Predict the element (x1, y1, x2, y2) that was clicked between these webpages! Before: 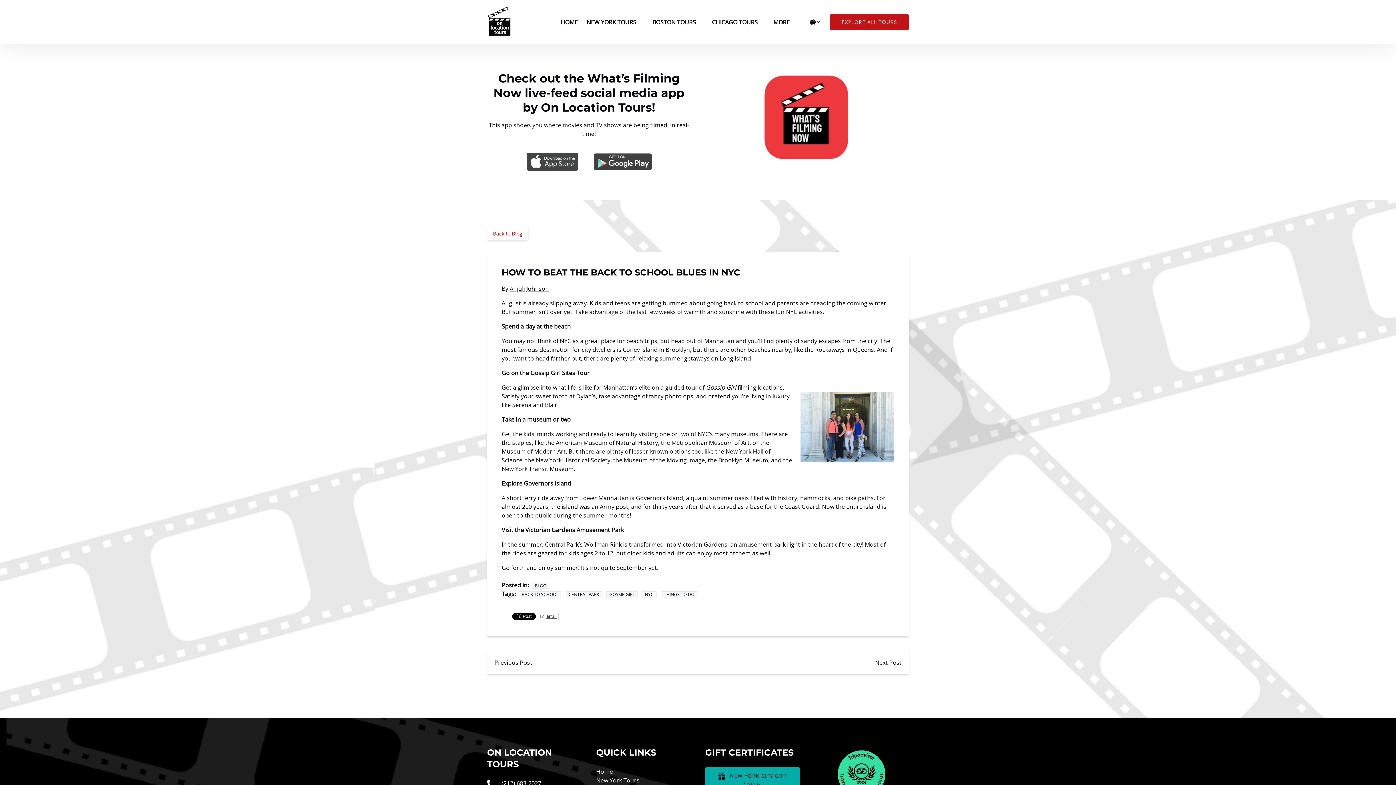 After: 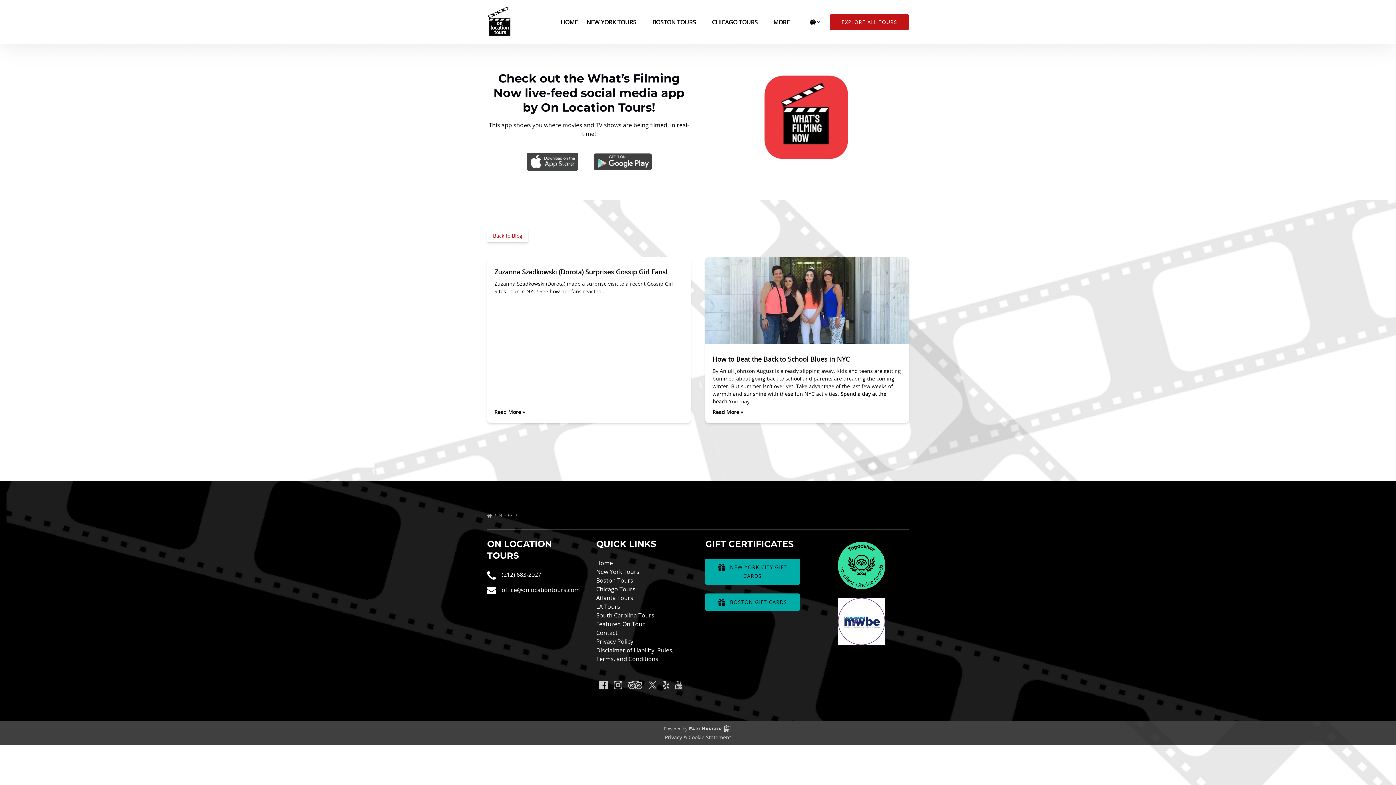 Action: bbox: (606, 591, 637, 597) label: GOSSIP GIRL